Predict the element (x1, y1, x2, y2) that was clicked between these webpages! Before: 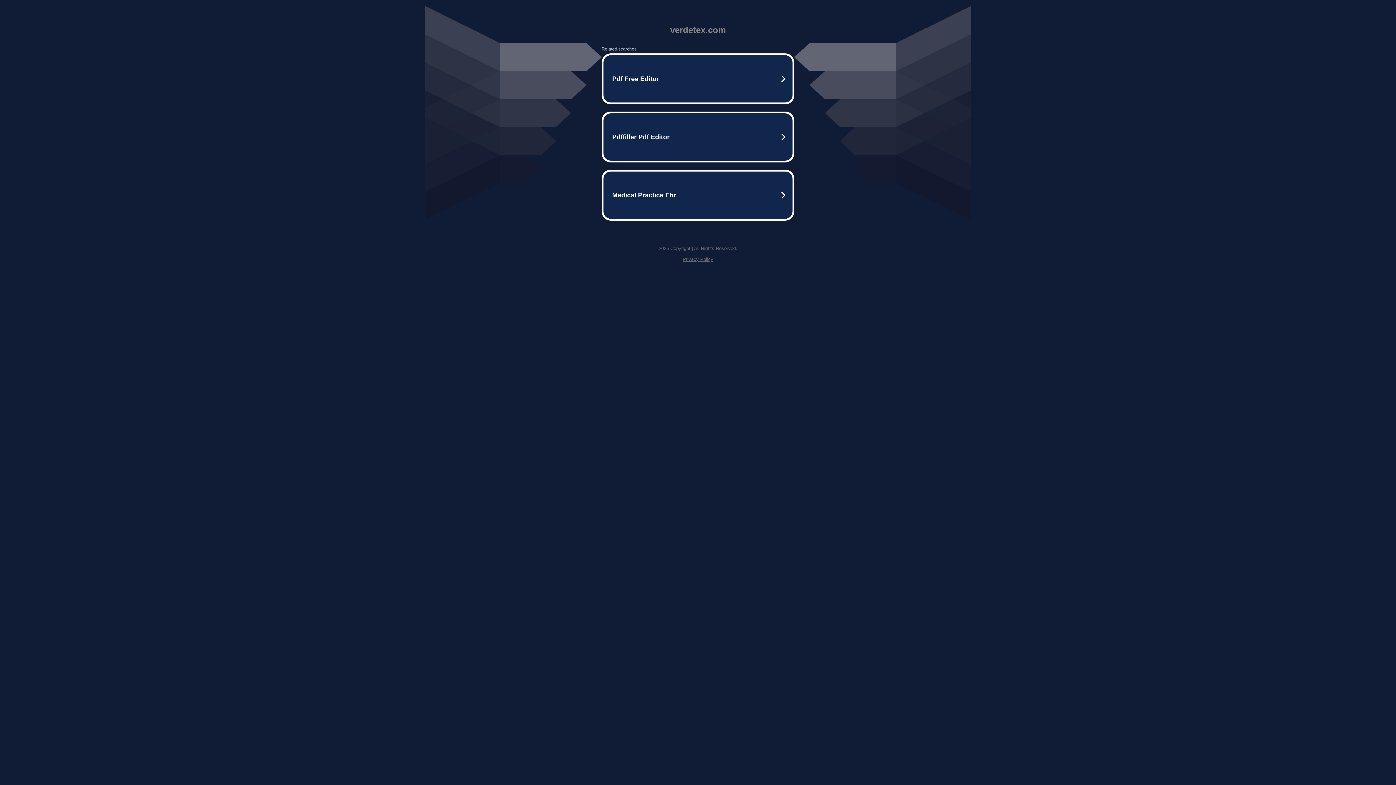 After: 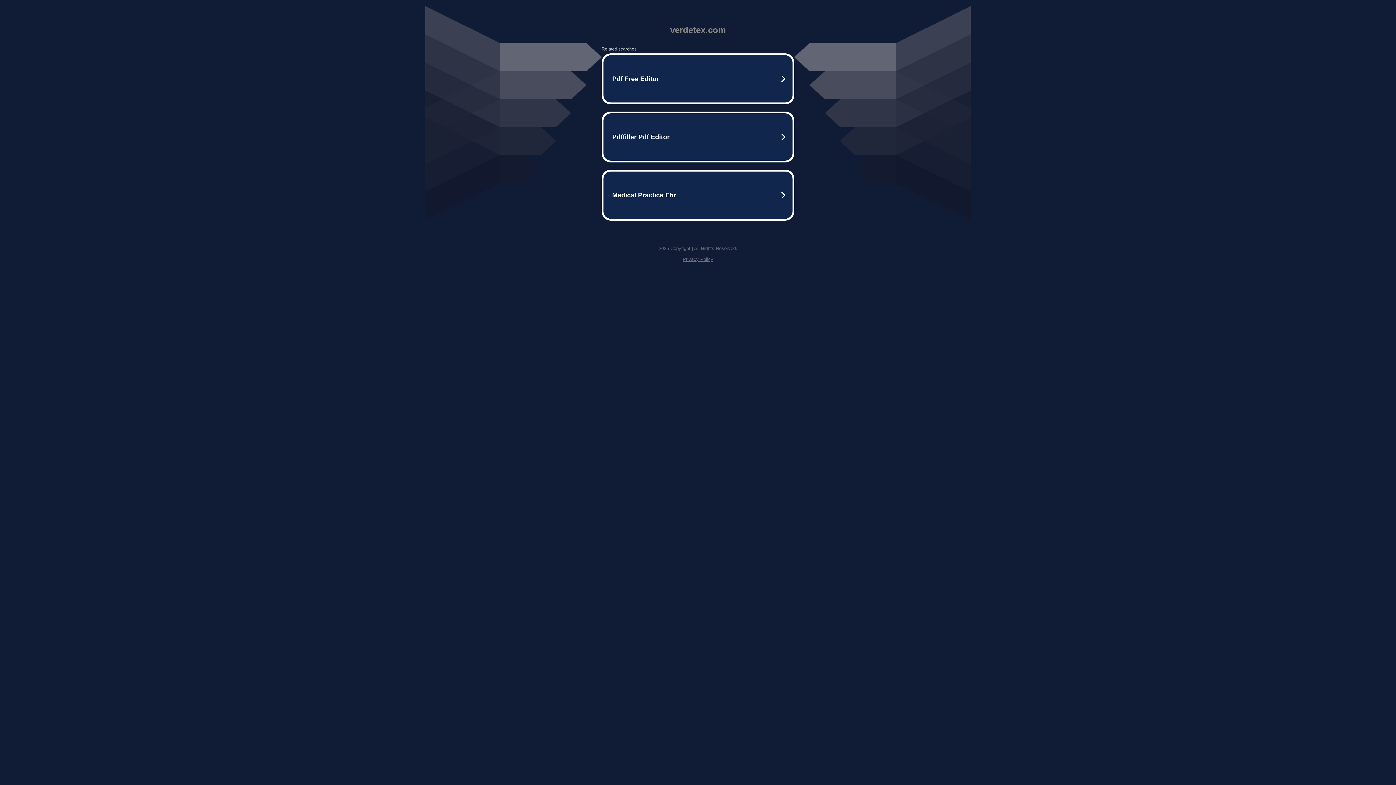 Action: bbox: (682, 256, 713, 262) label: Privacy Policy